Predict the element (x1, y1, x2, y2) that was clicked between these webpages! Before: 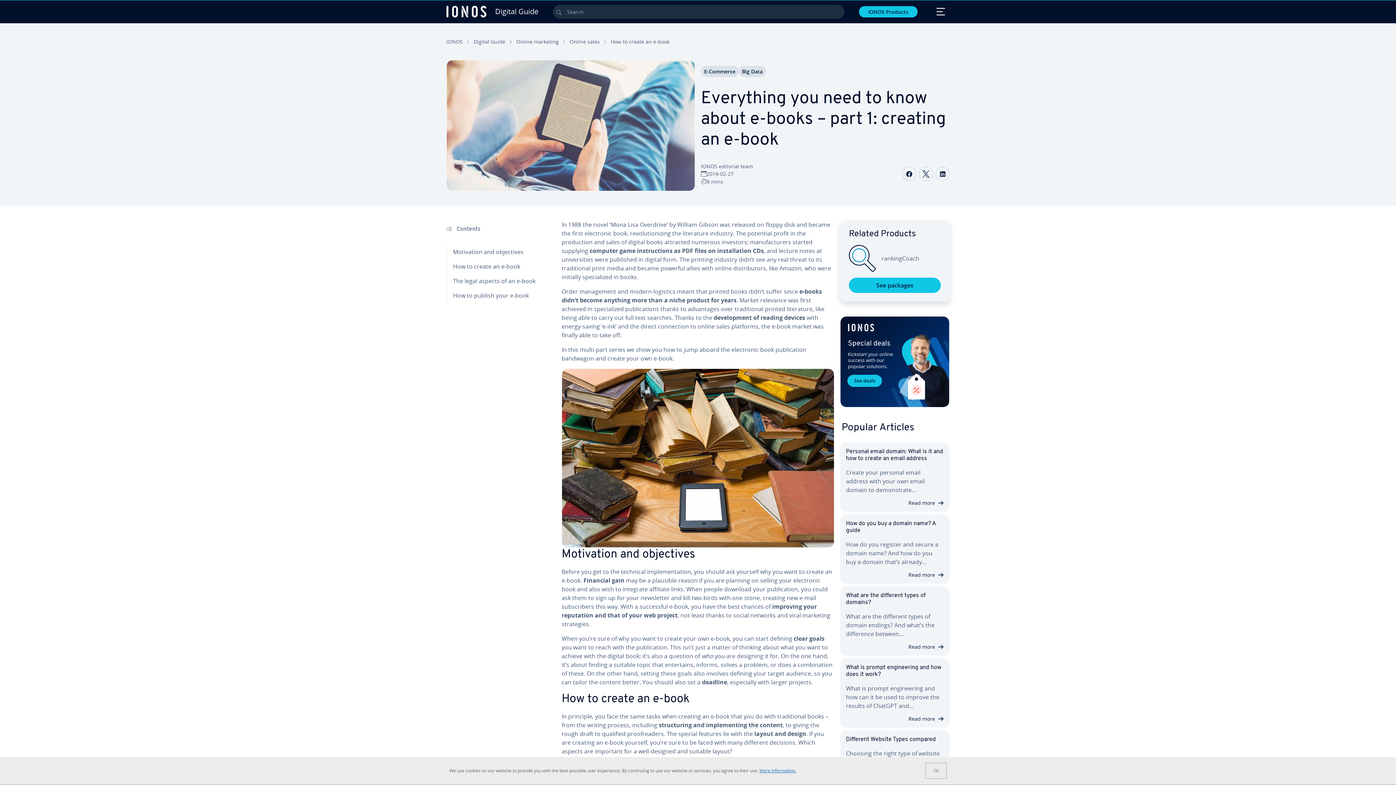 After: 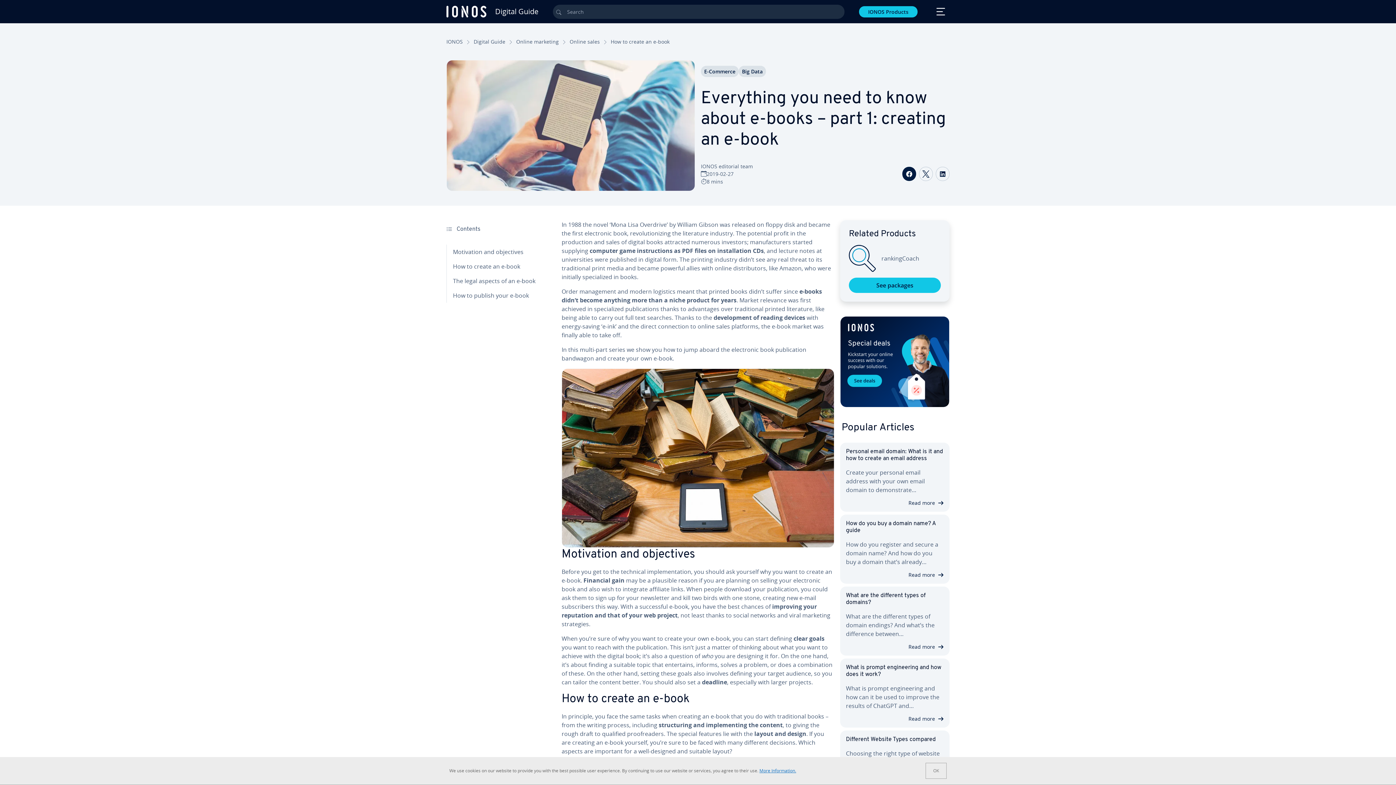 Action: bbox: (902, 166, 916, 181) label: Share on Facebook